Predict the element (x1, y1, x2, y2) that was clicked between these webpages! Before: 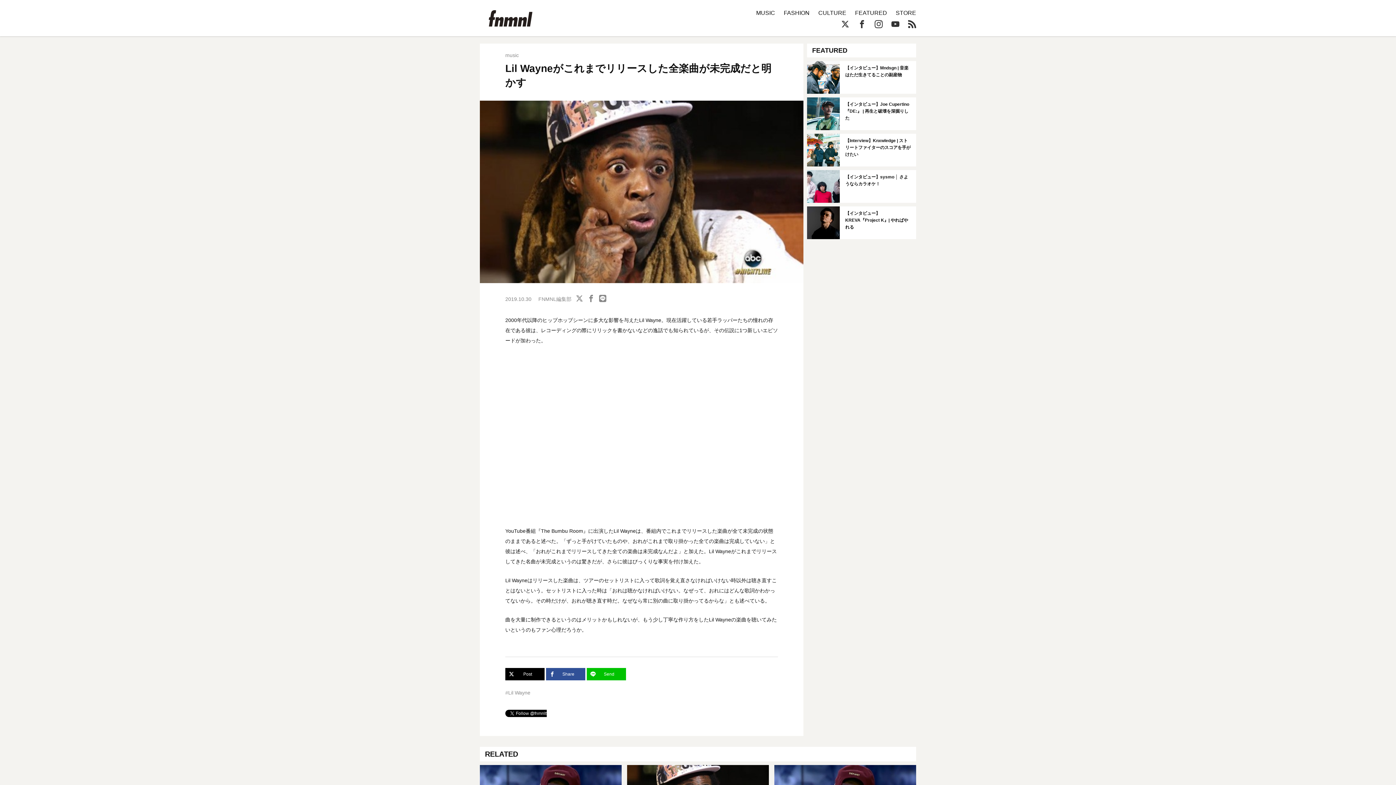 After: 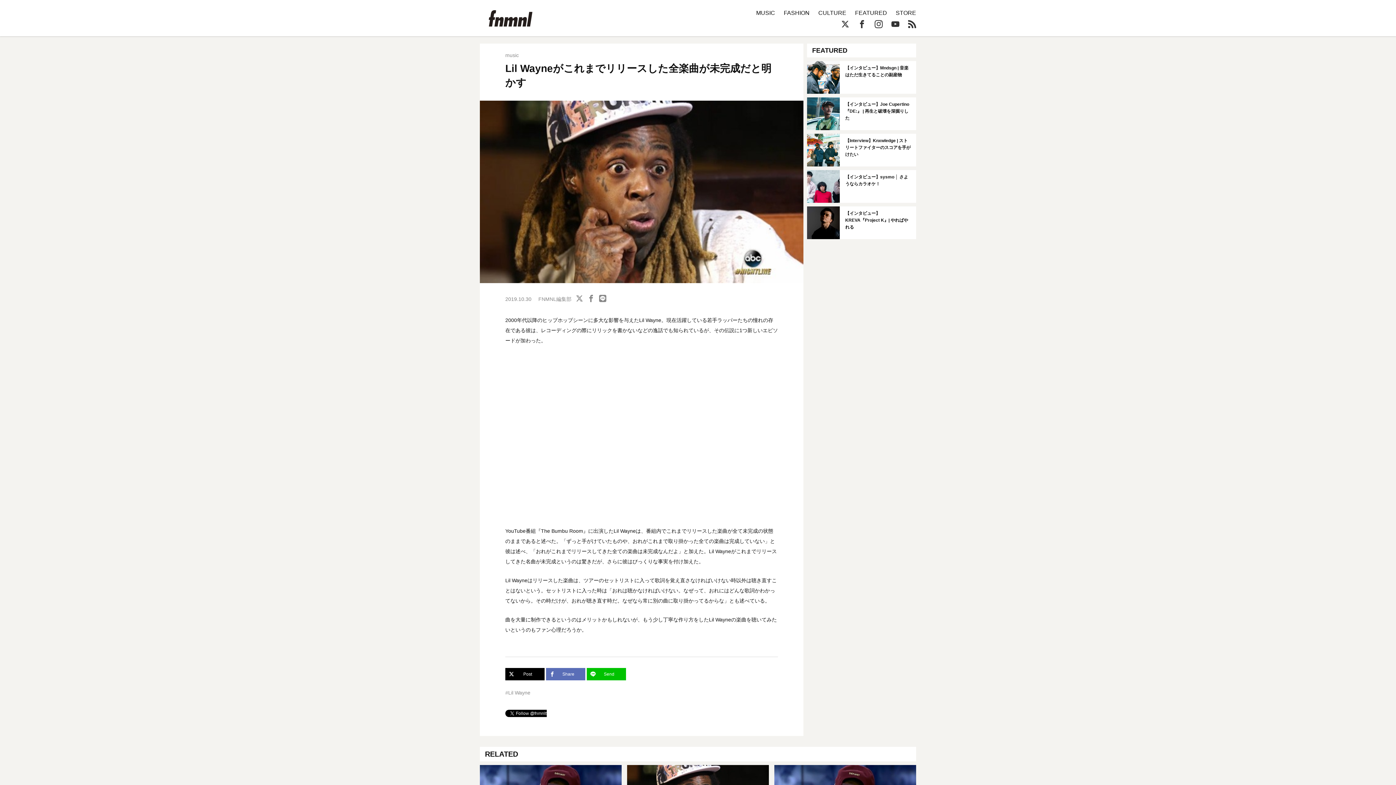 Action: label: Share bbox: (546, 668, 585, 680)